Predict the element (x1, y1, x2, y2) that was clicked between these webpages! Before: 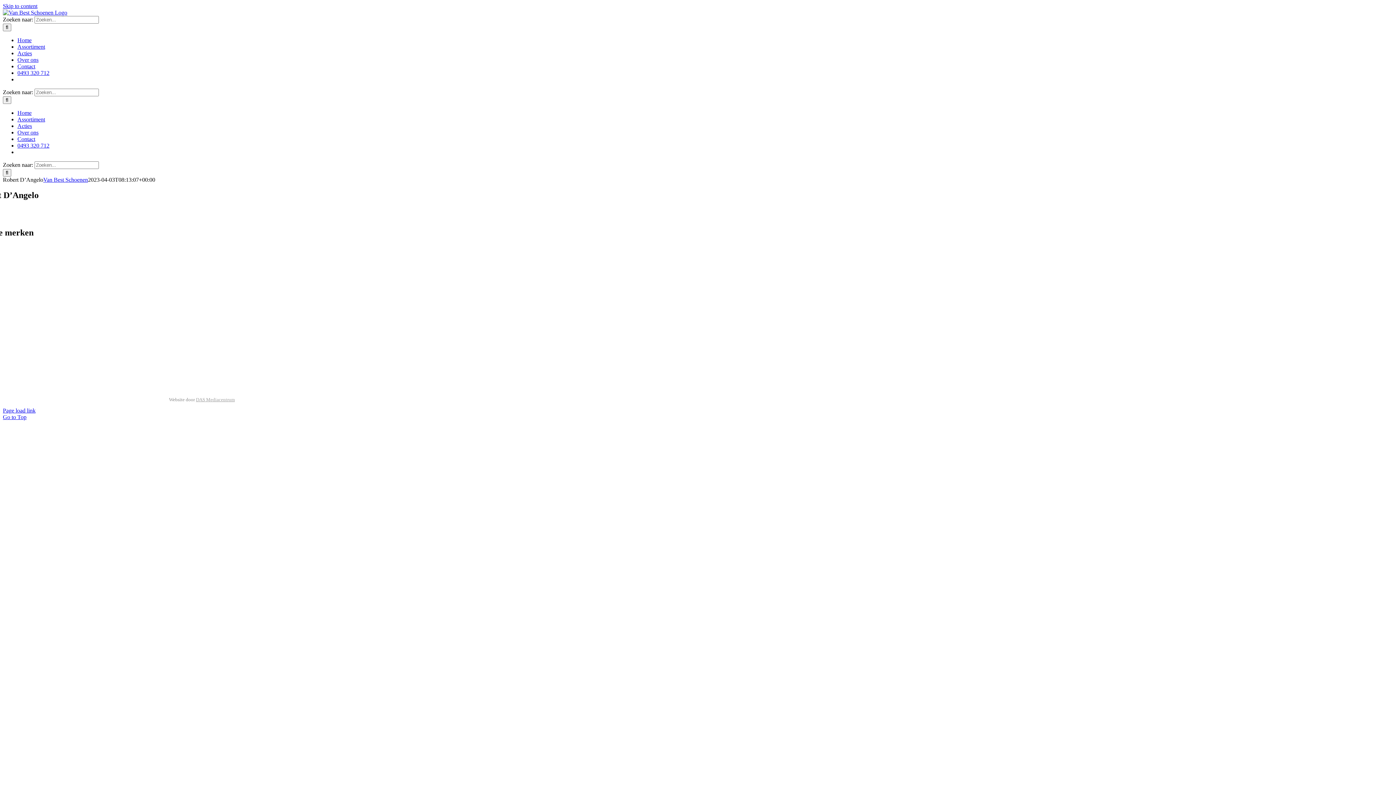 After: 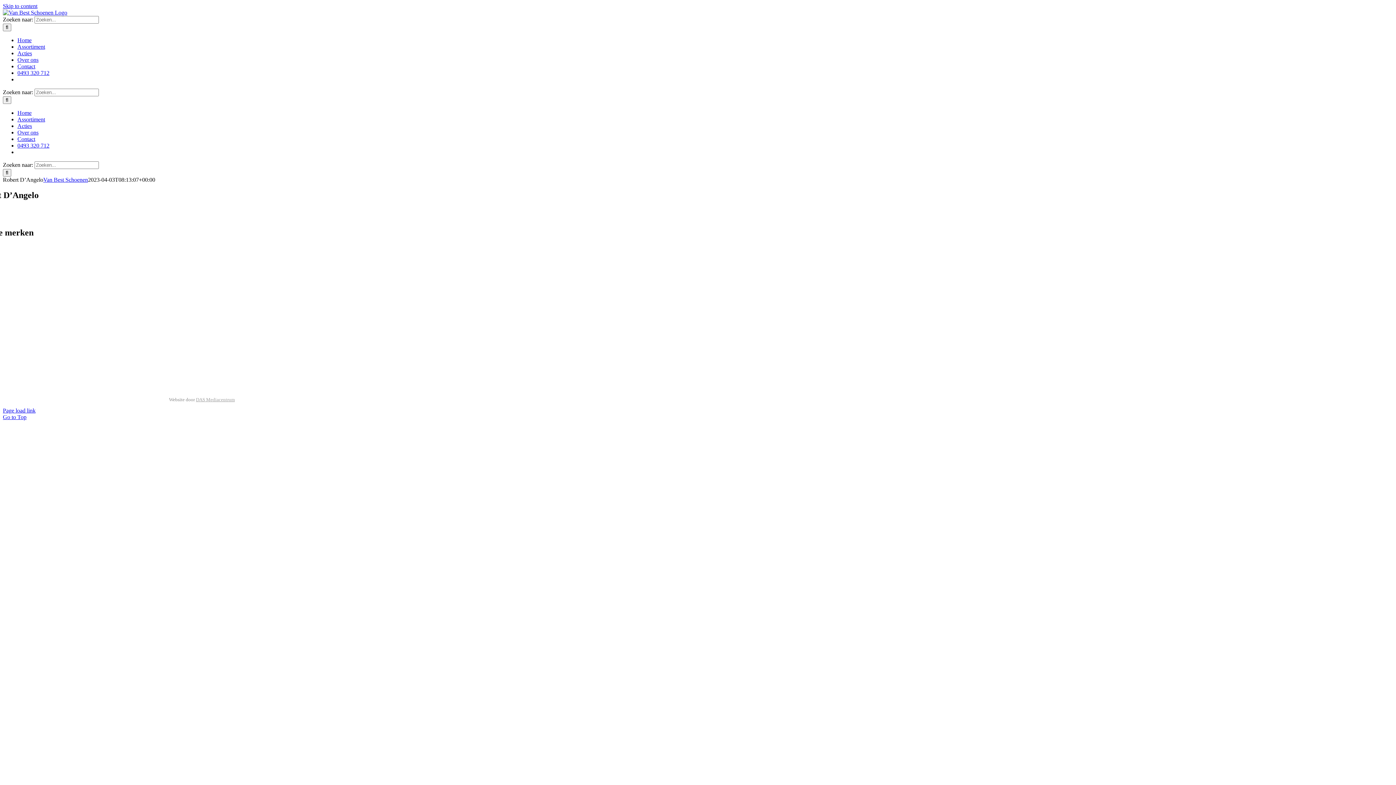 Action: bbox: (-12, 386, 48, 392) label: vanbestschoenen@kpnmail.nl